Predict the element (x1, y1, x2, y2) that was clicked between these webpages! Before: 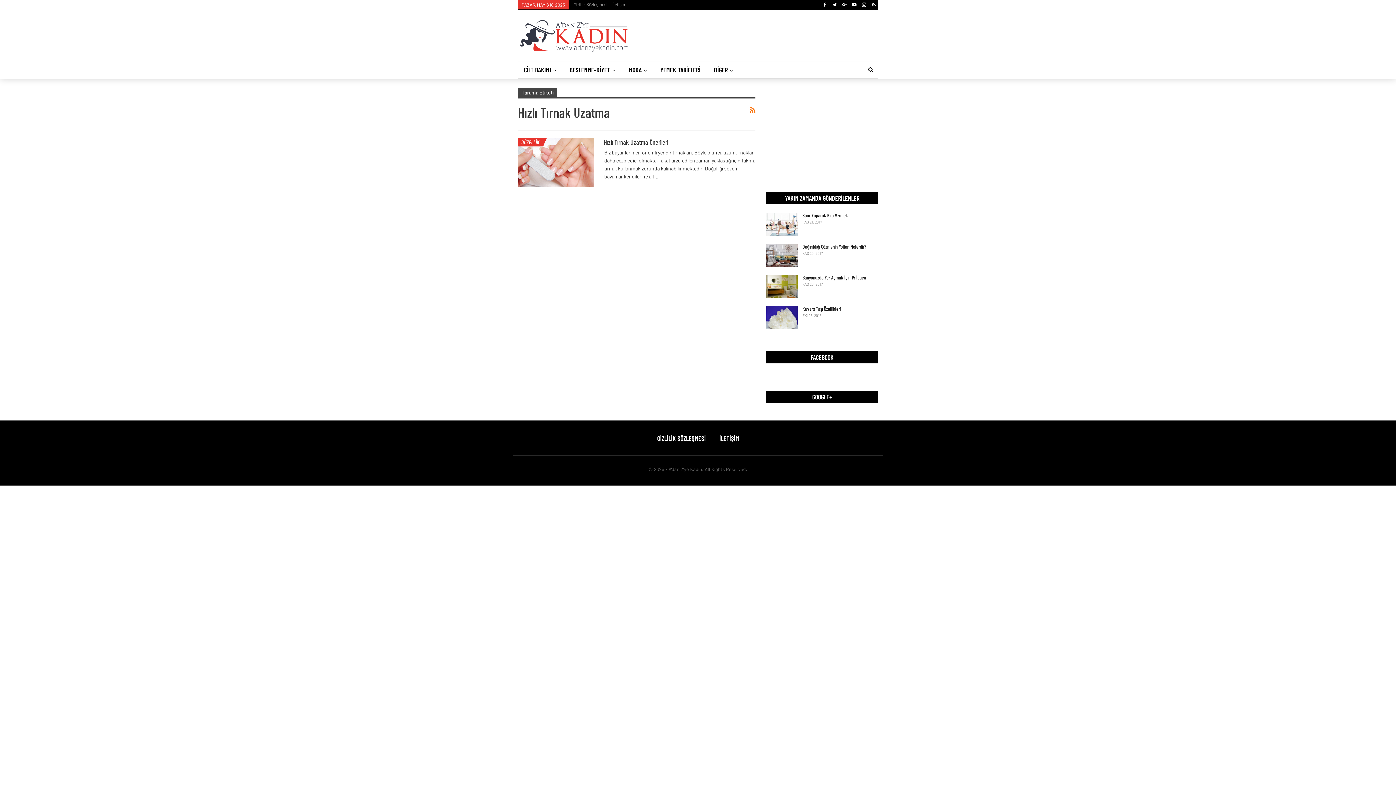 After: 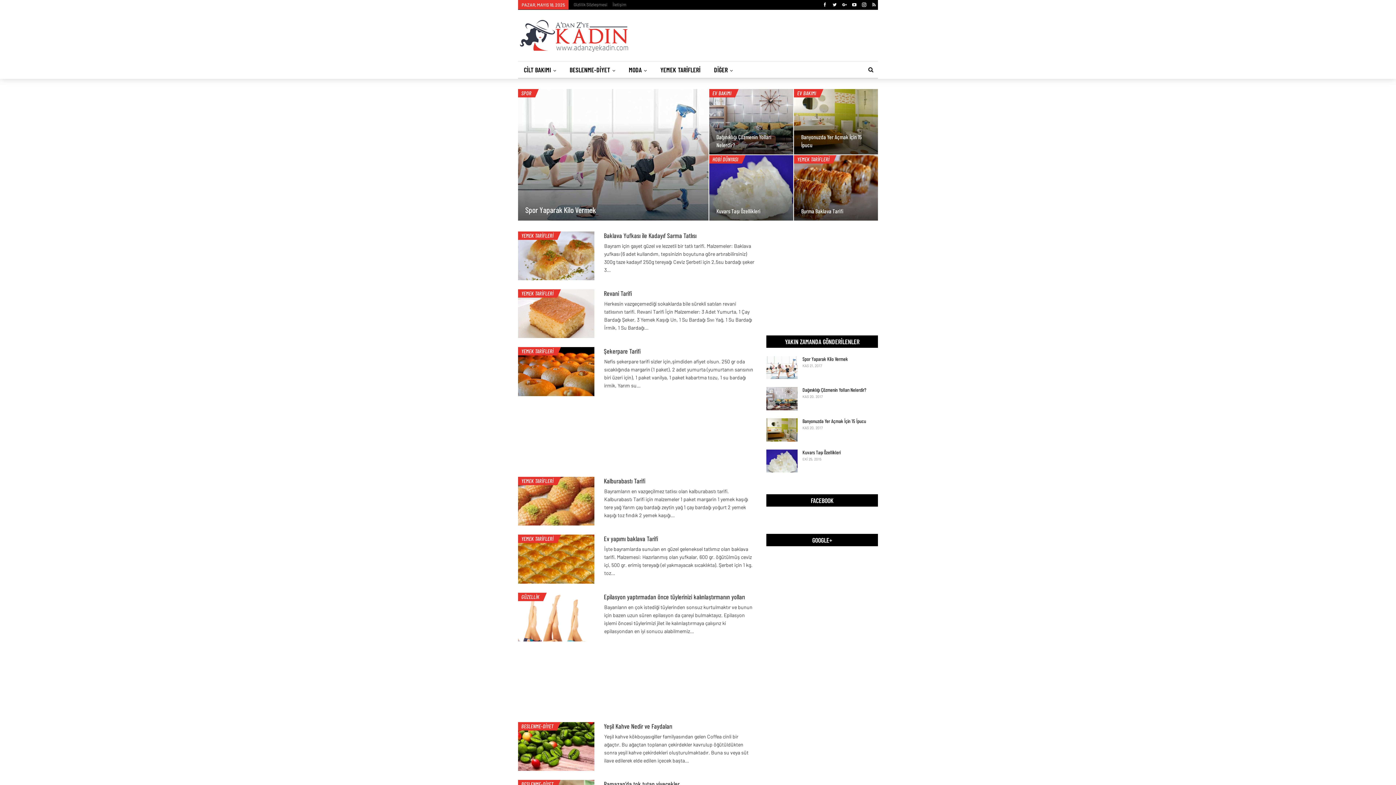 Action: bbox: (518, 22, 630, 44)